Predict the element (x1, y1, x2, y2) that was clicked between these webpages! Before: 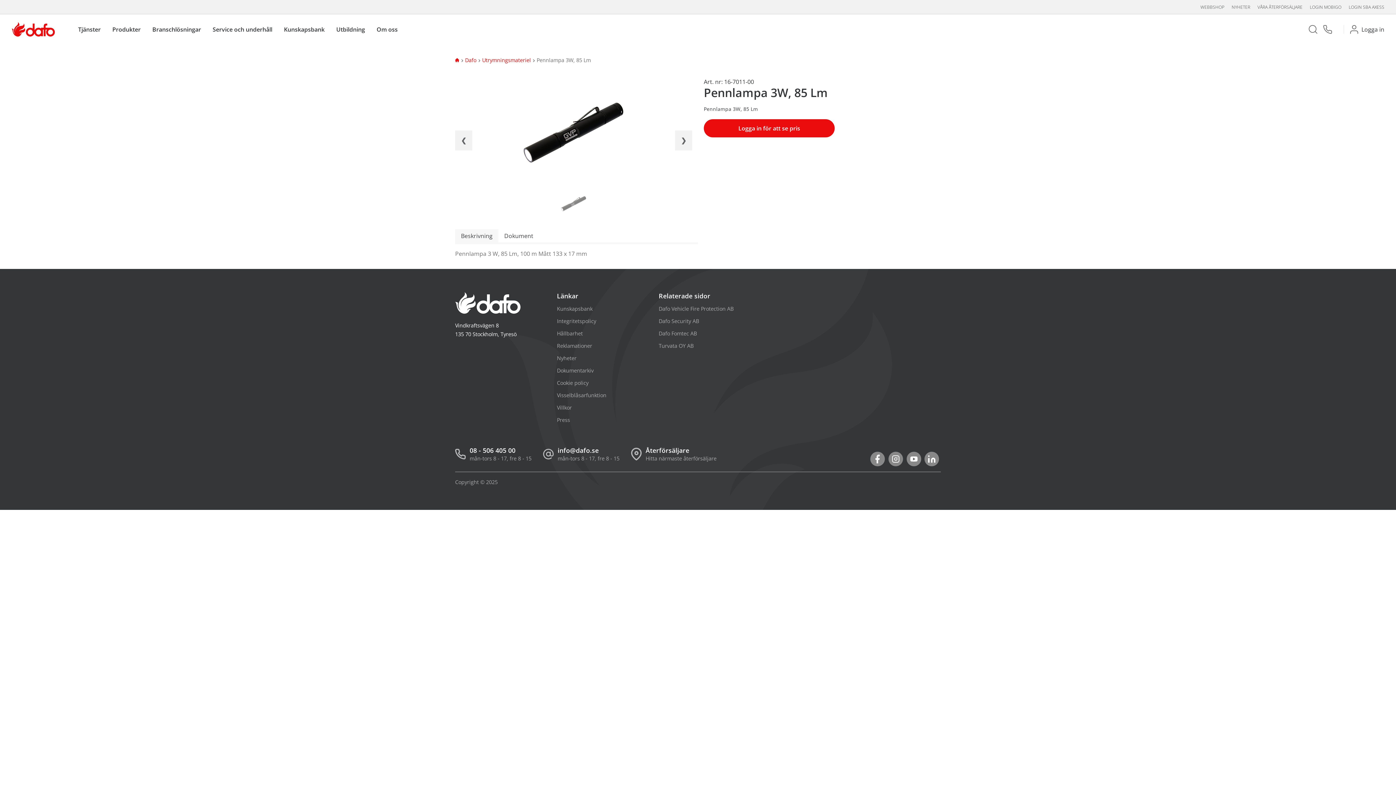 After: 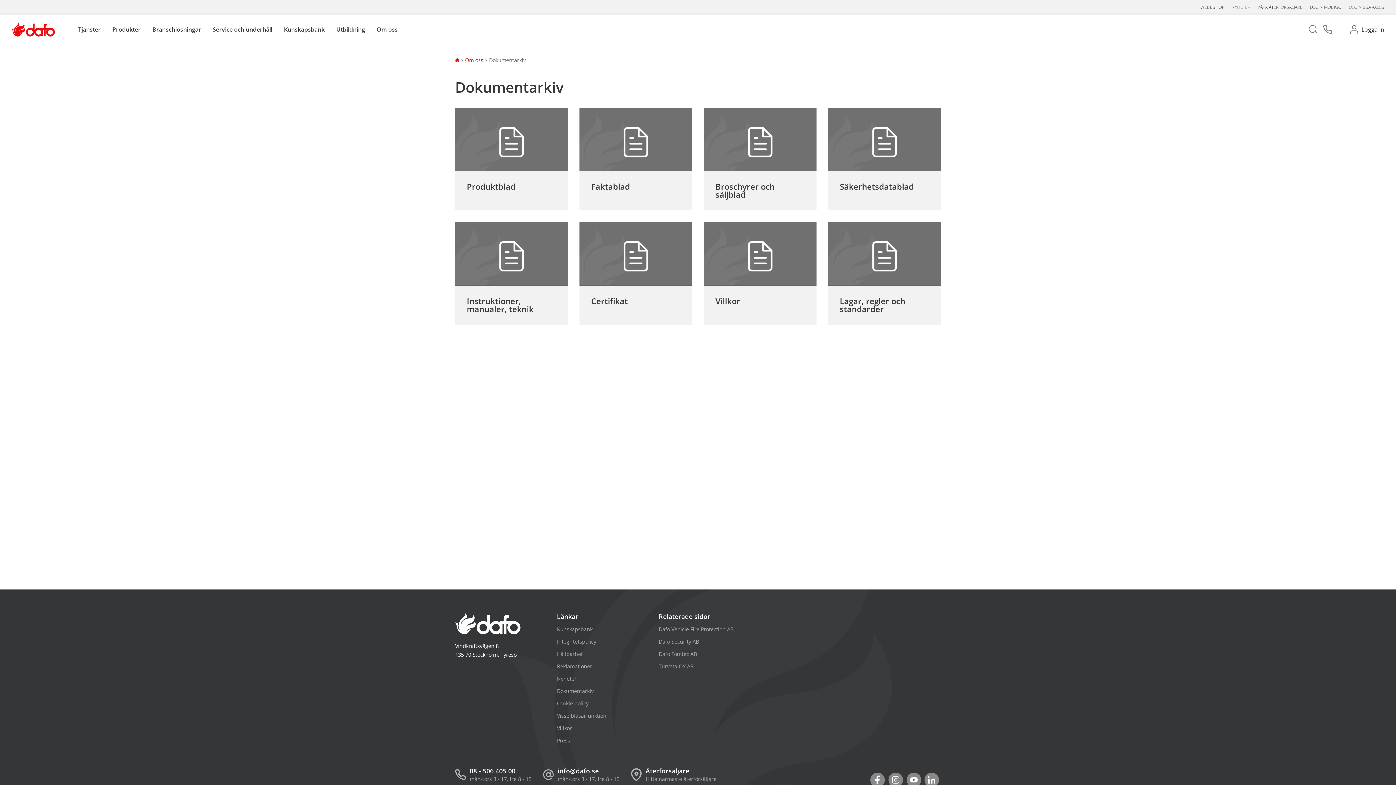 Action: bbox: (557, 367, 593, 374) label: Dokumentarkiv